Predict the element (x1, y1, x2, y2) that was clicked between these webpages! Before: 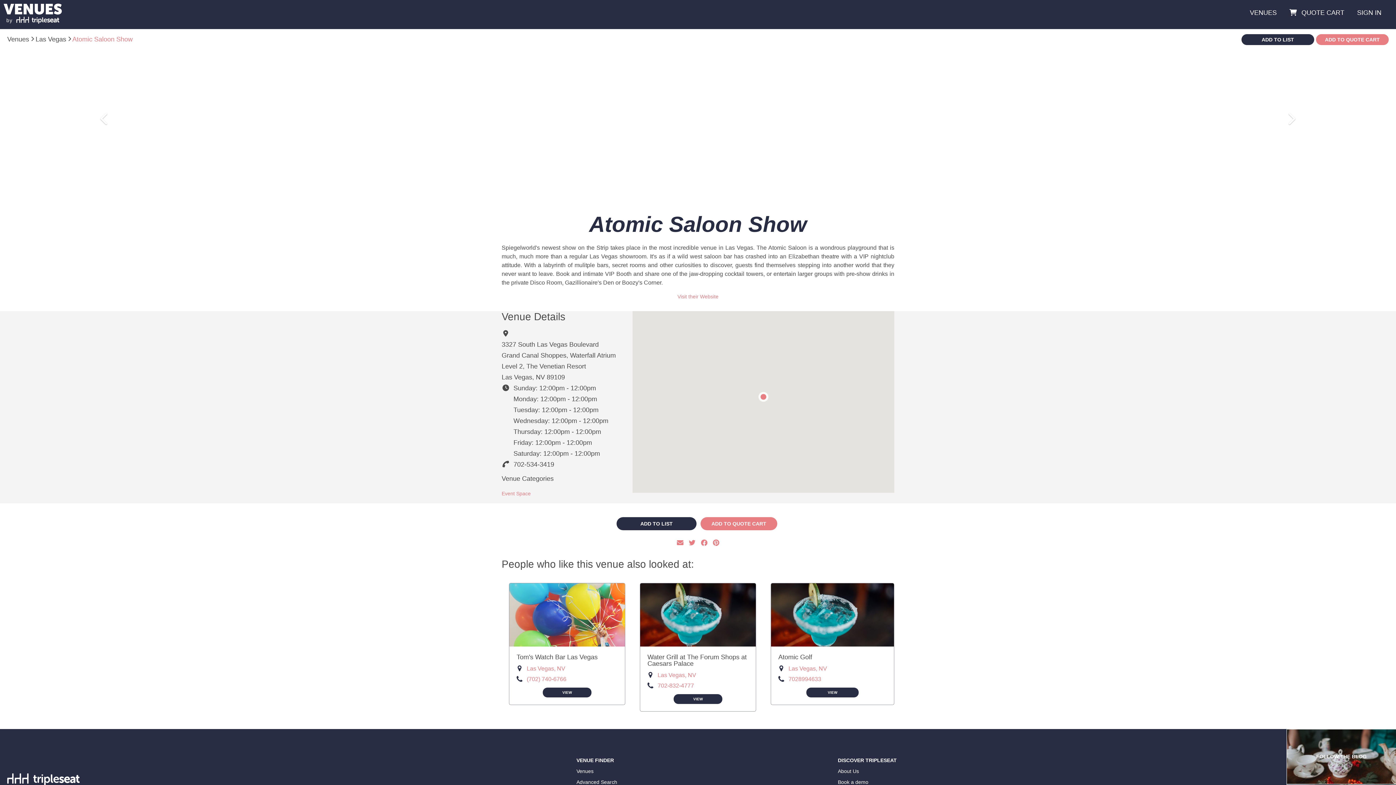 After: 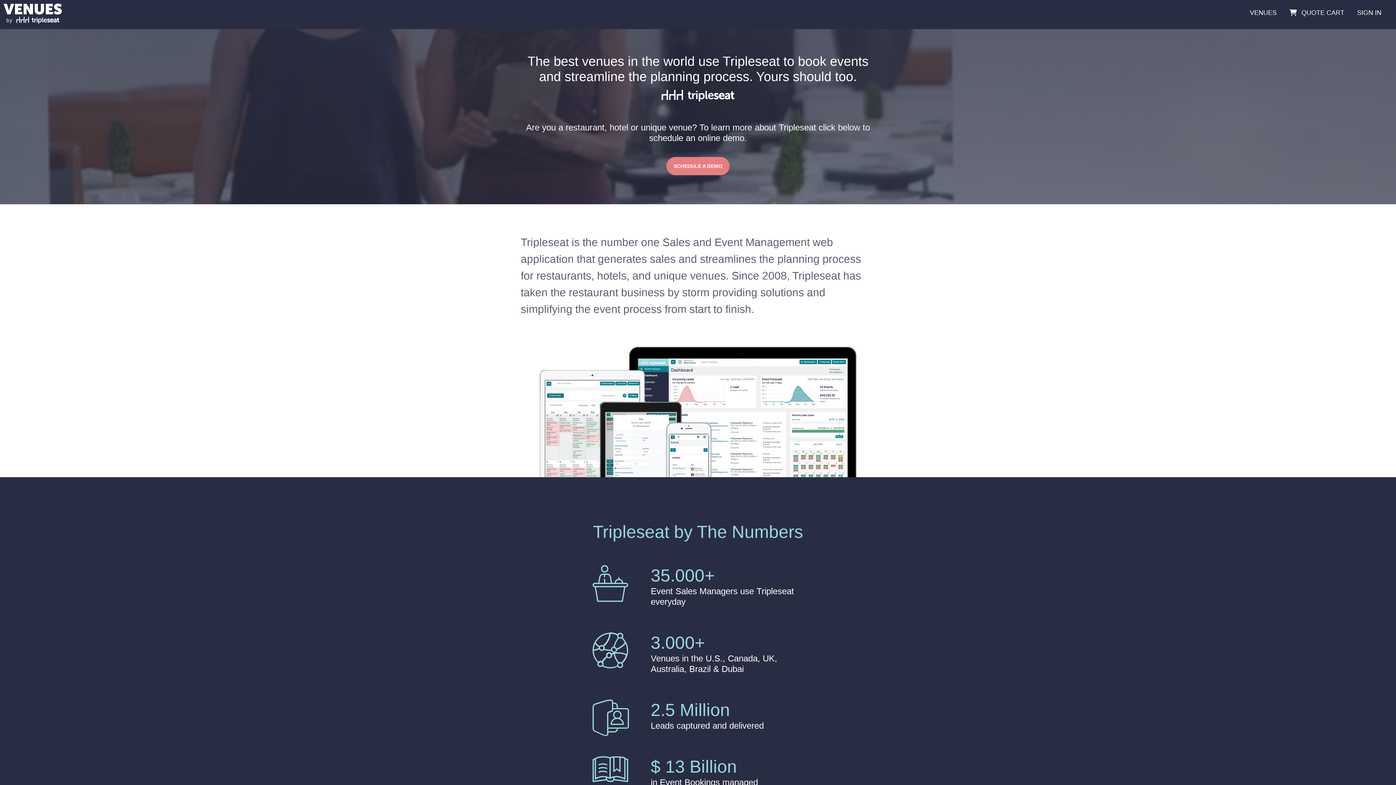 Action: bbox: (1287, 729, 1396, 784) label: FOLLOW THE BLOG